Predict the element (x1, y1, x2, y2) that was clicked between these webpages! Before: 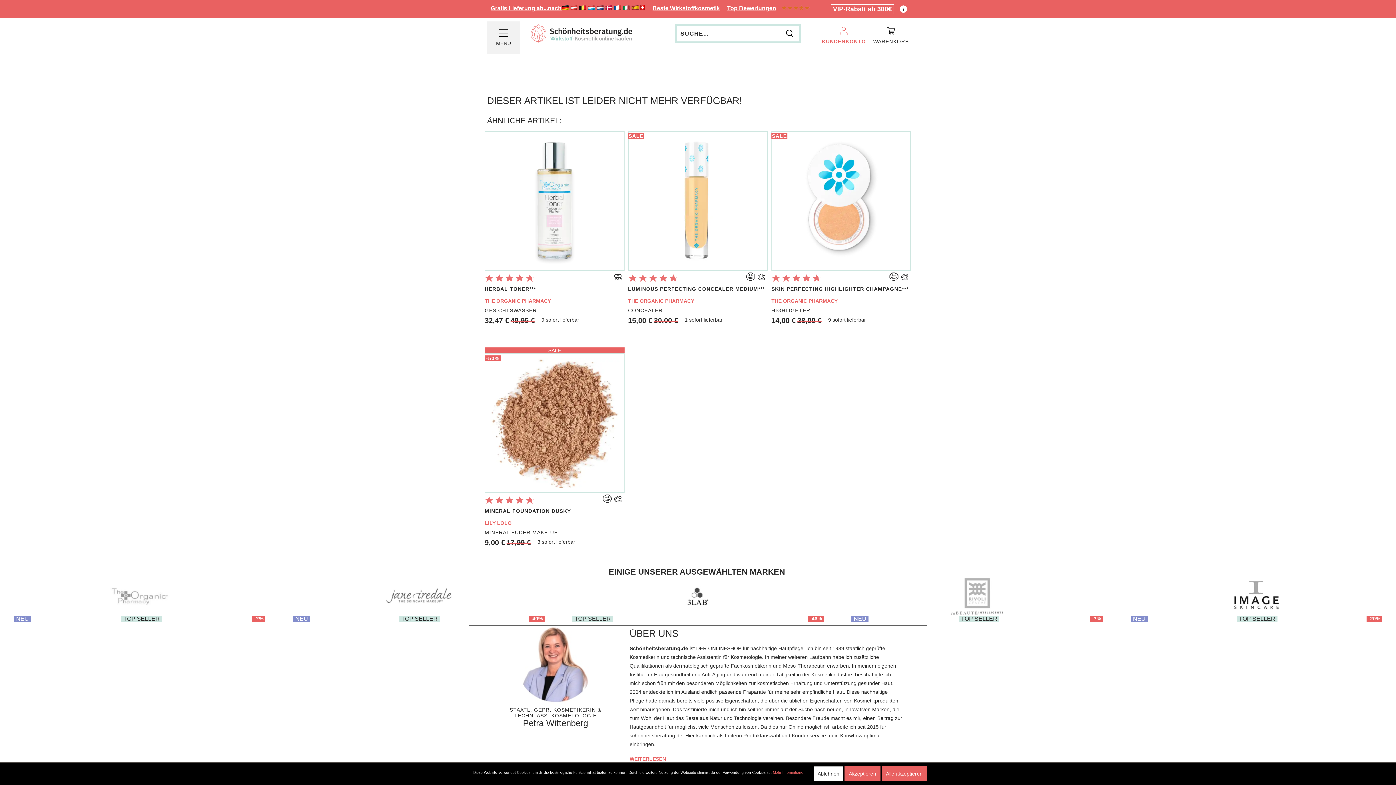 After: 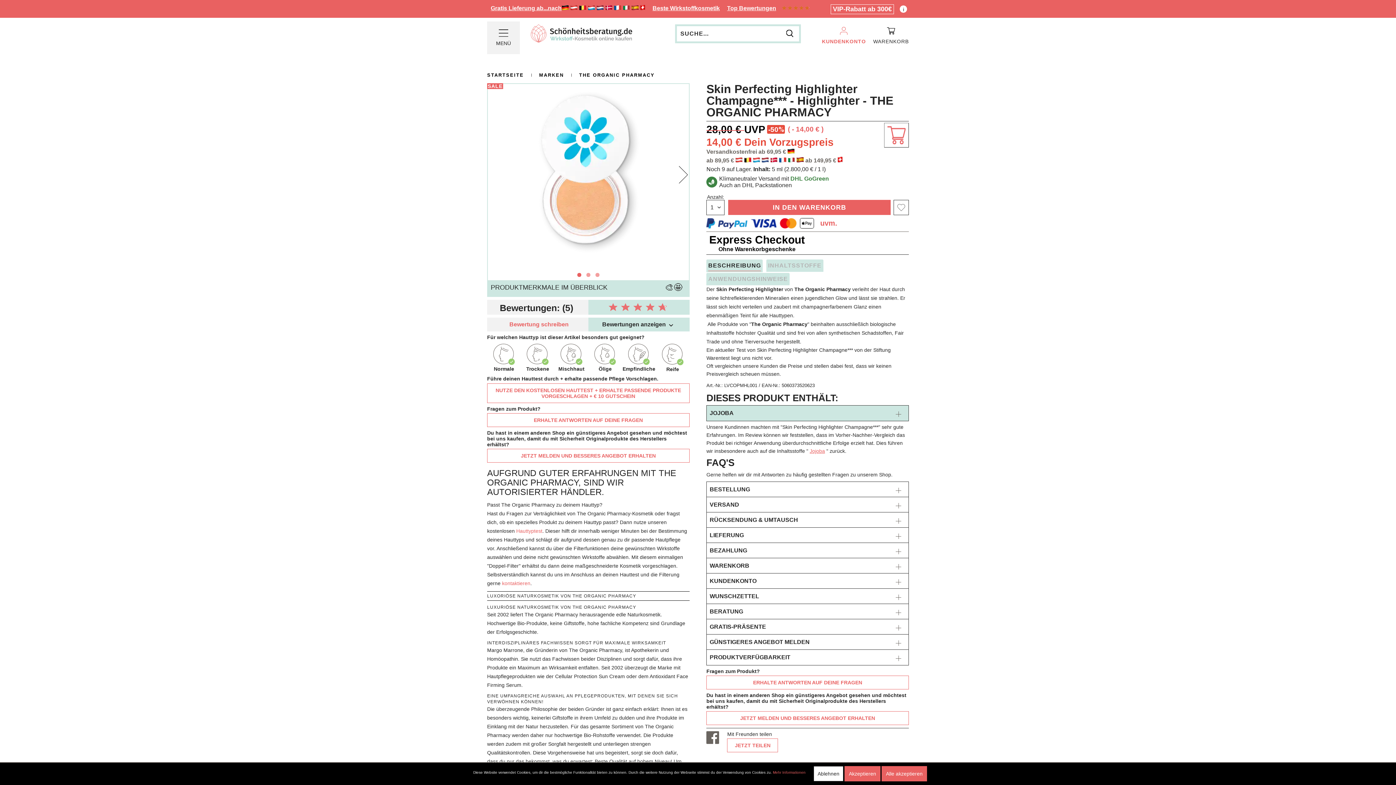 Action: bbox: (771, 285, 911, 292) label: SKIN PERFECTING HIGHLIGHTER CHAMPAGNE***